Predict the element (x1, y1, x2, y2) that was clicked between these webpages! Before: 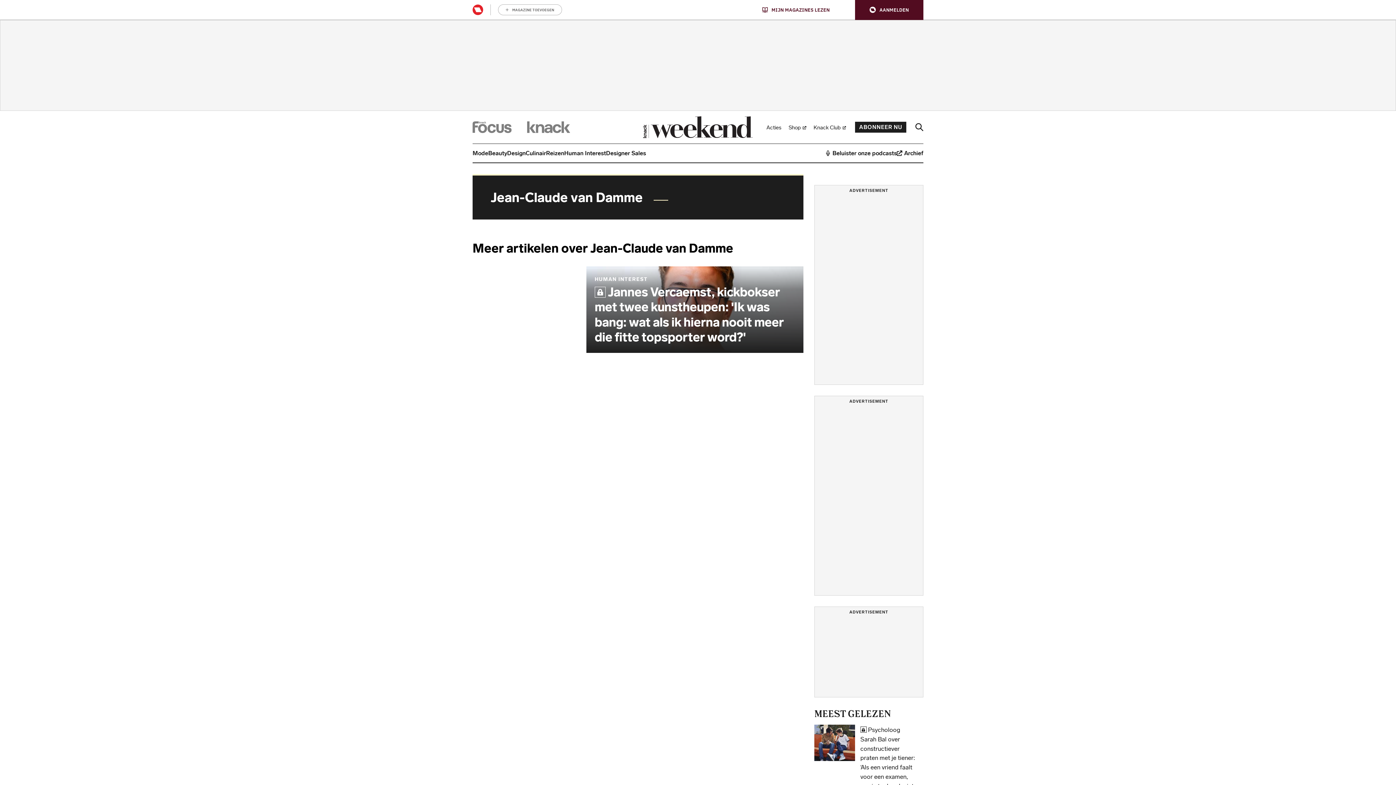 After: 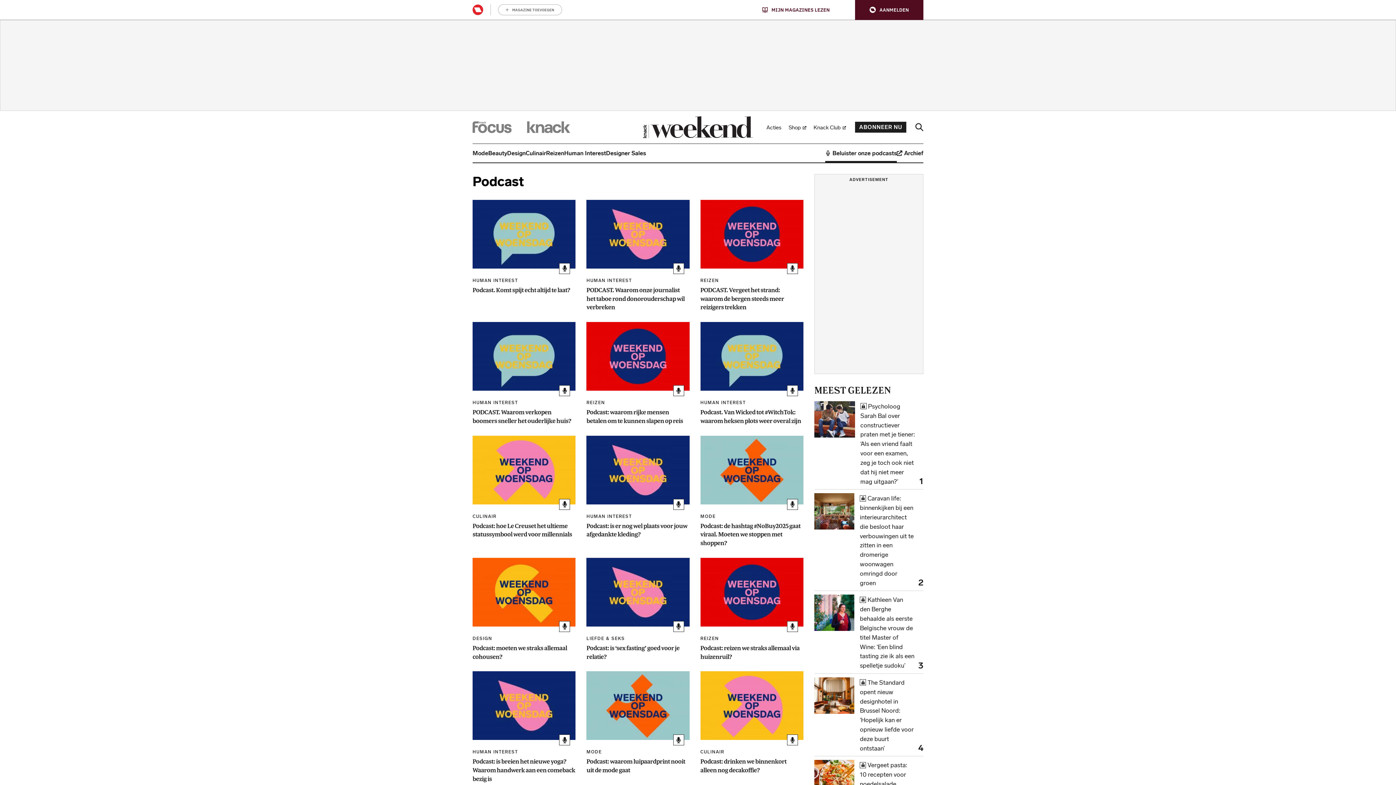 Action: label: Beluister onze podcasts bbox: (825, 144, 897, 162)